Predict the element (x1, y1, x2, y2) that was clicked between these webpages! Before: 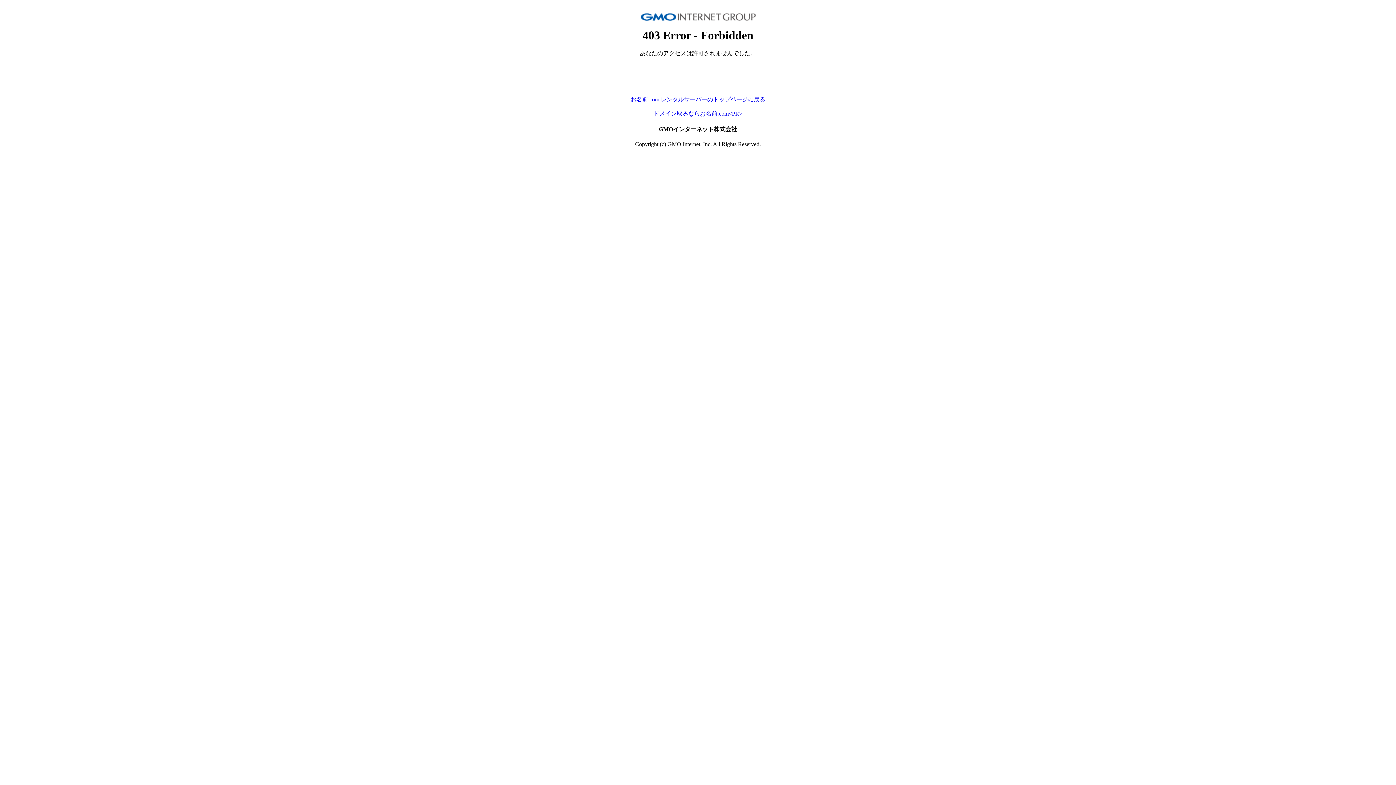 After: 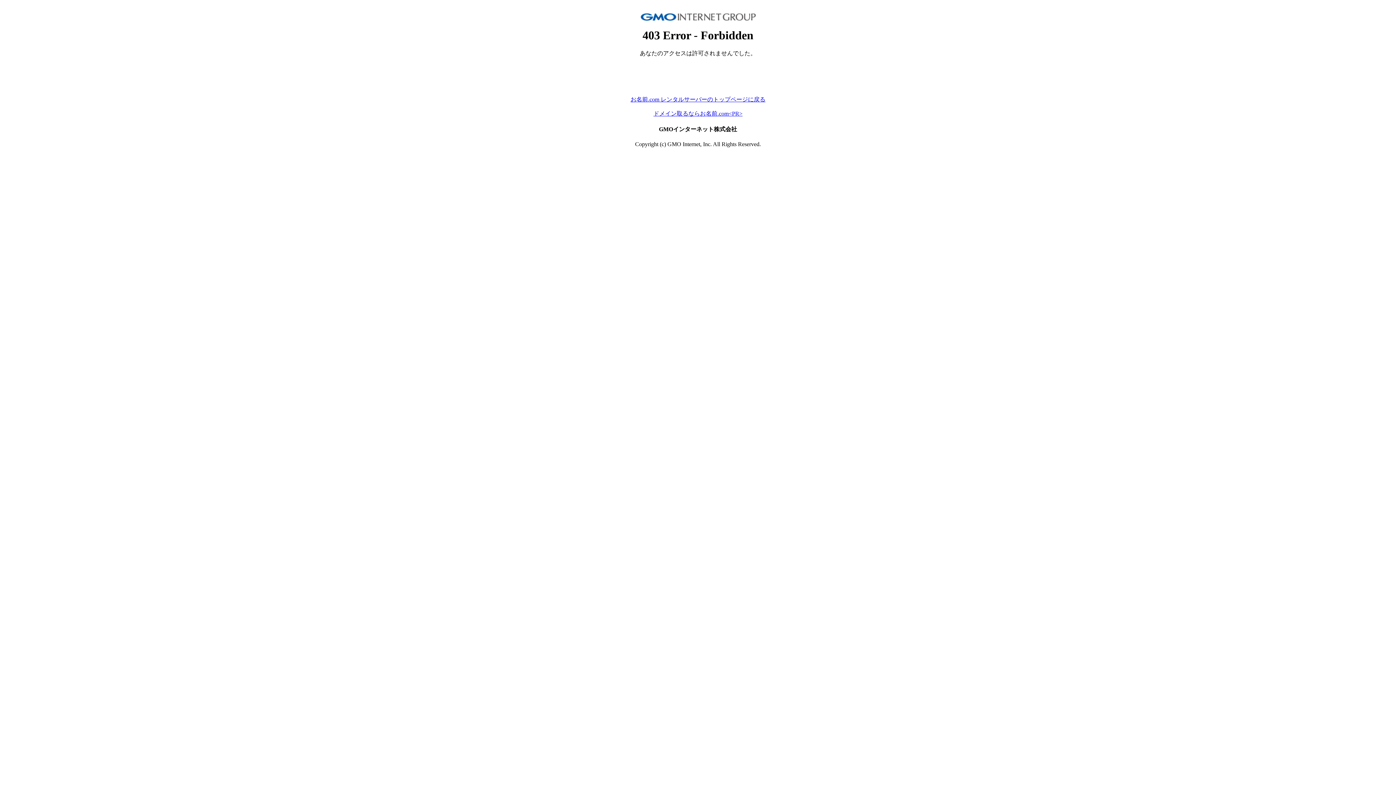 Action: label: ドメイン取るならお名前.com<PR> bbox: (653, 110, 742, 116)